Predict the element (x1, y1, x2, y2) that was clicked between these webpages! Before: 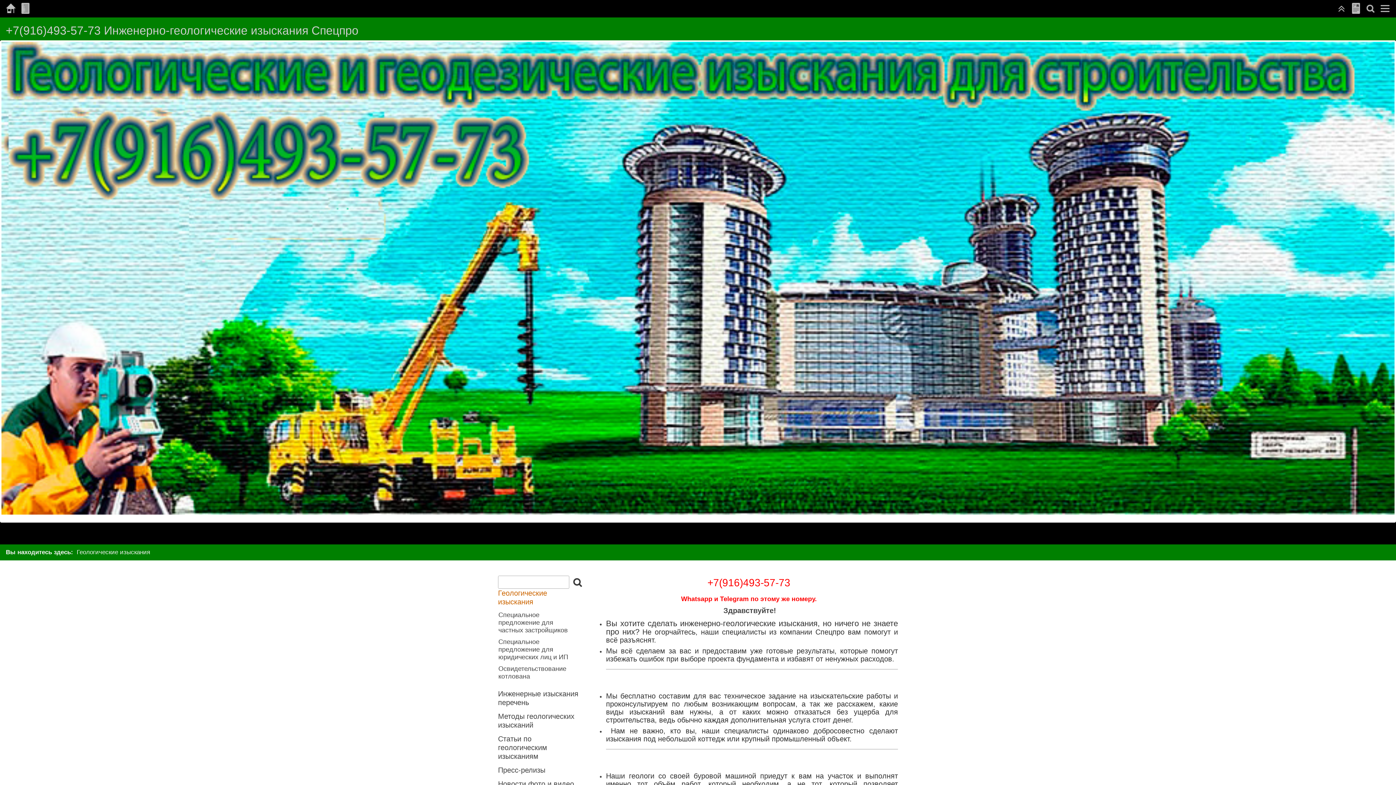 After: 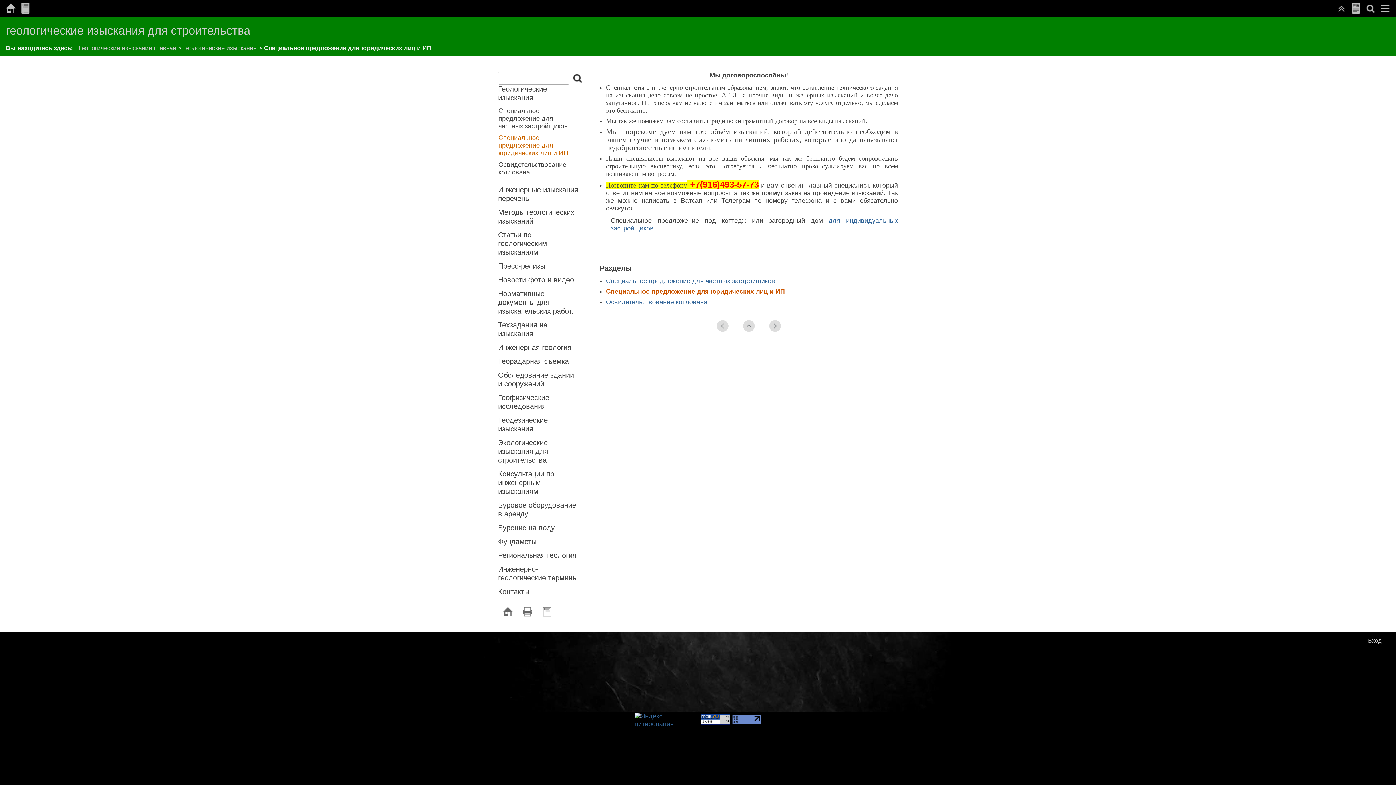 Action: bbox: (498, 638, 568, 661) label: Специальное предложение для юридических лиц и ИП